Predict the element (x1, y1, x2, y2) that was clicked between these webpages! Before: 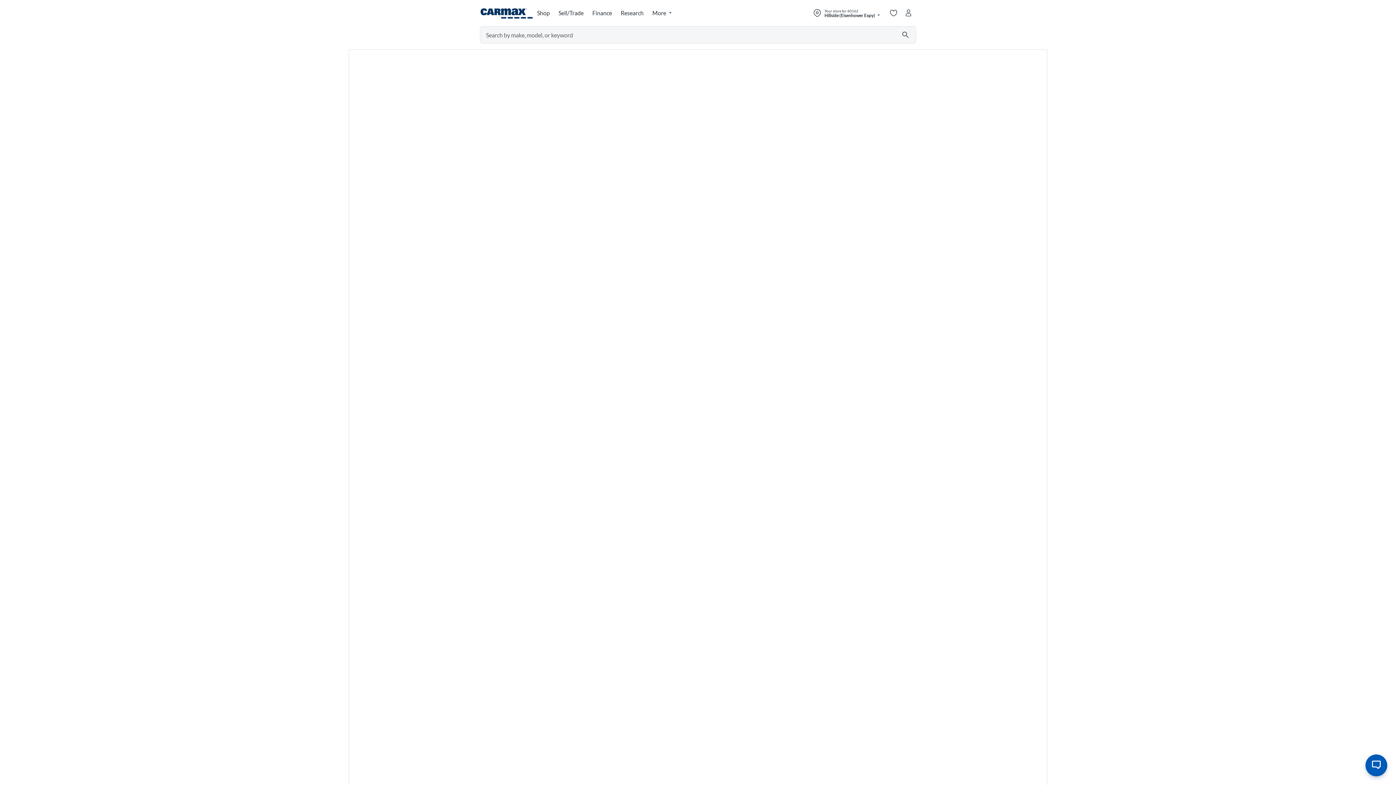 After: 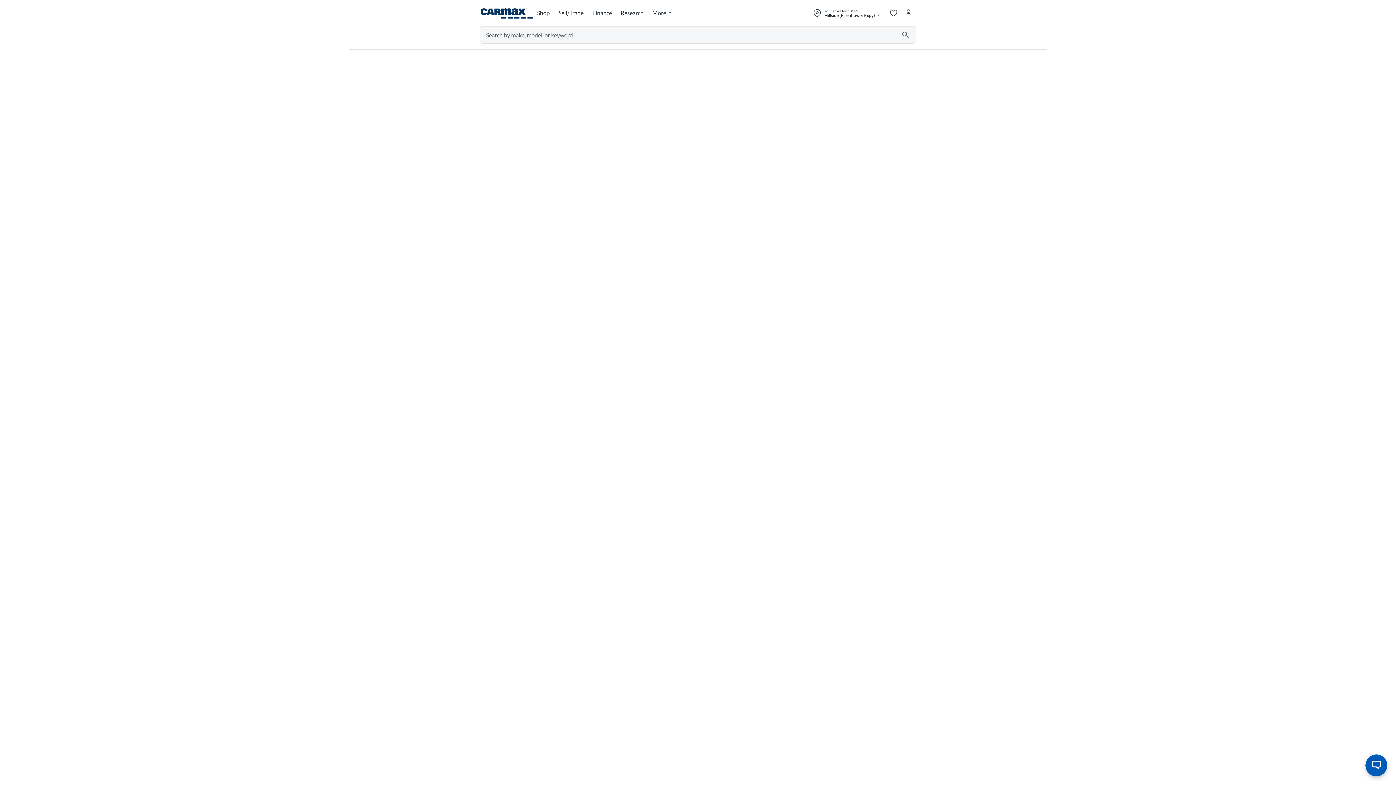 Action: label: Shop bbox: (533, 5, 555, 21)